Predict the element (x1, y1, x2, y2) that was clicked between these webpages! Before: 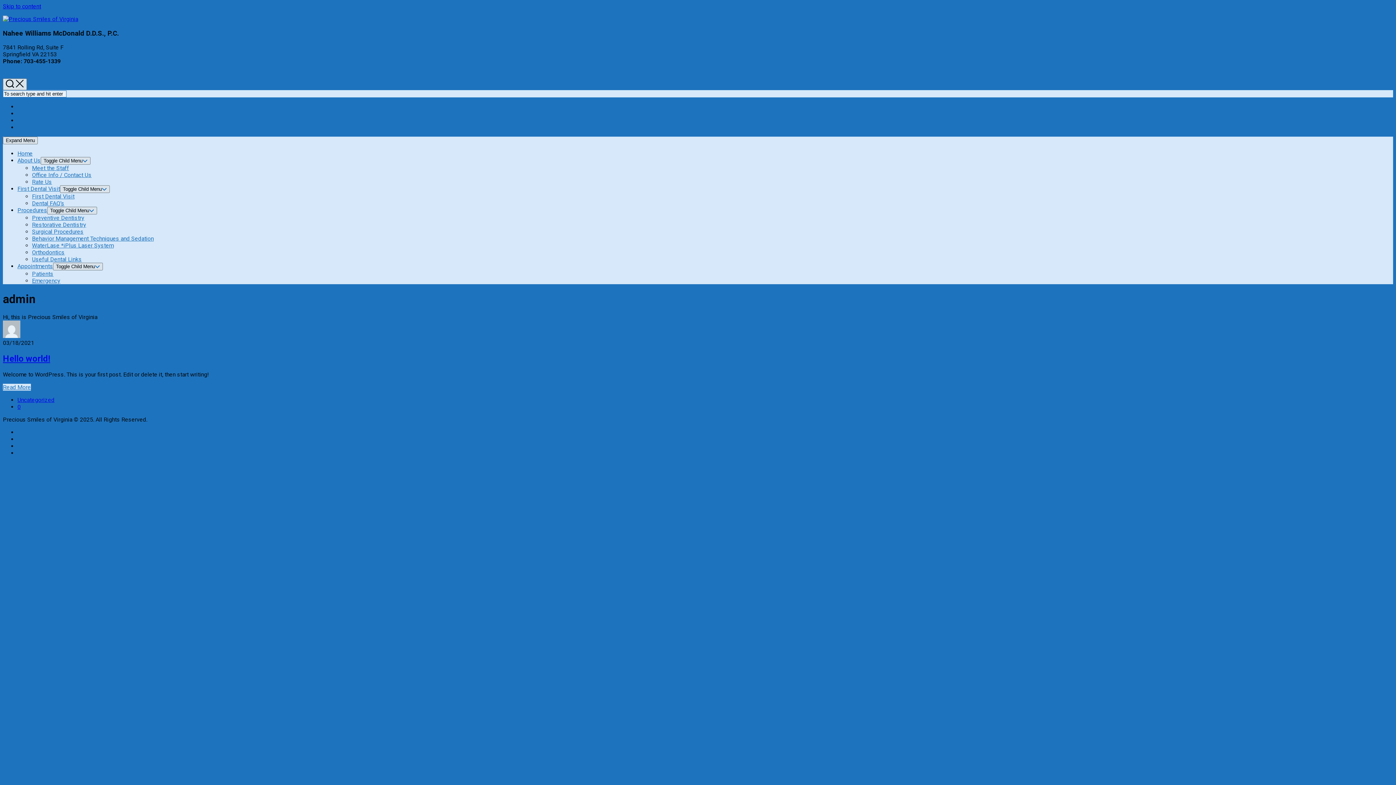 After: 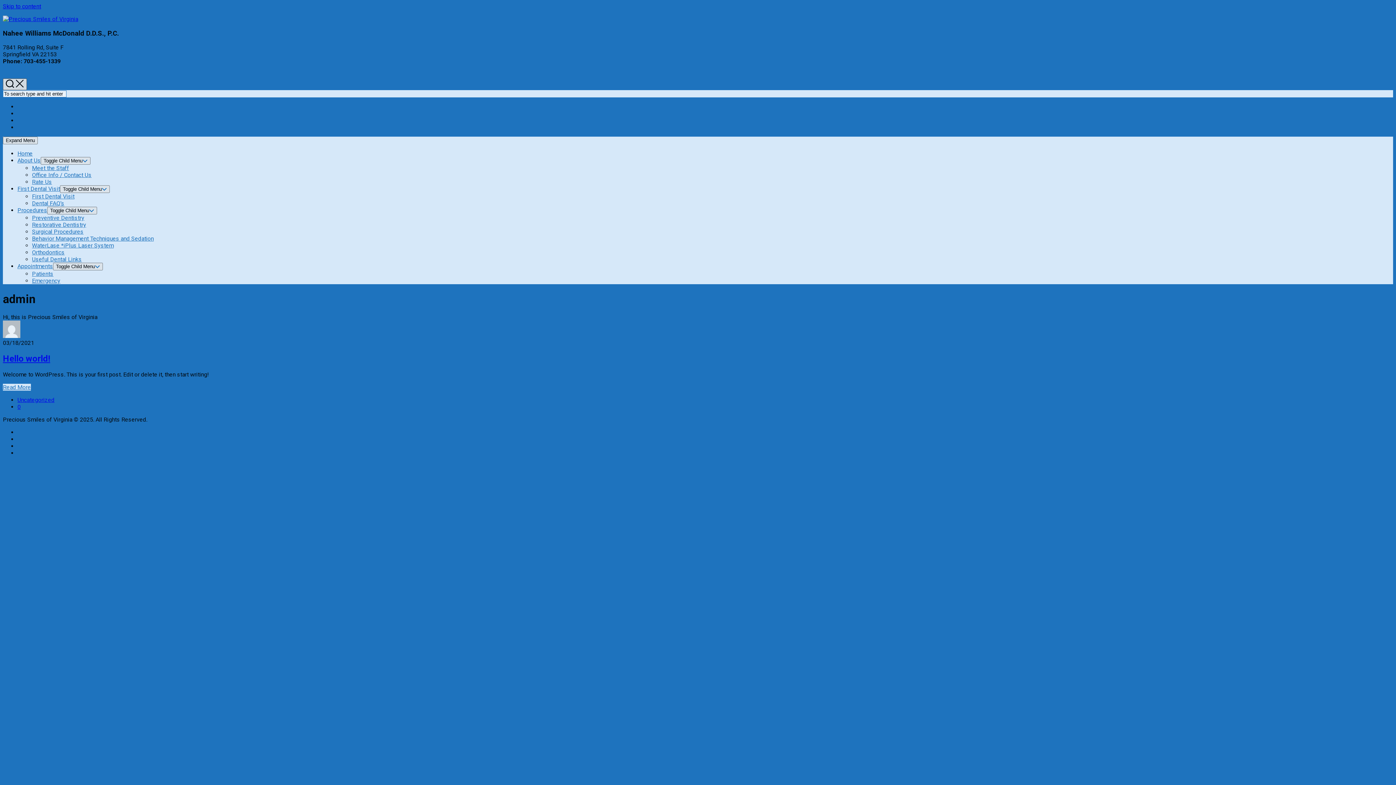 Action: bbox: (2, 78, 26, 90) label:  